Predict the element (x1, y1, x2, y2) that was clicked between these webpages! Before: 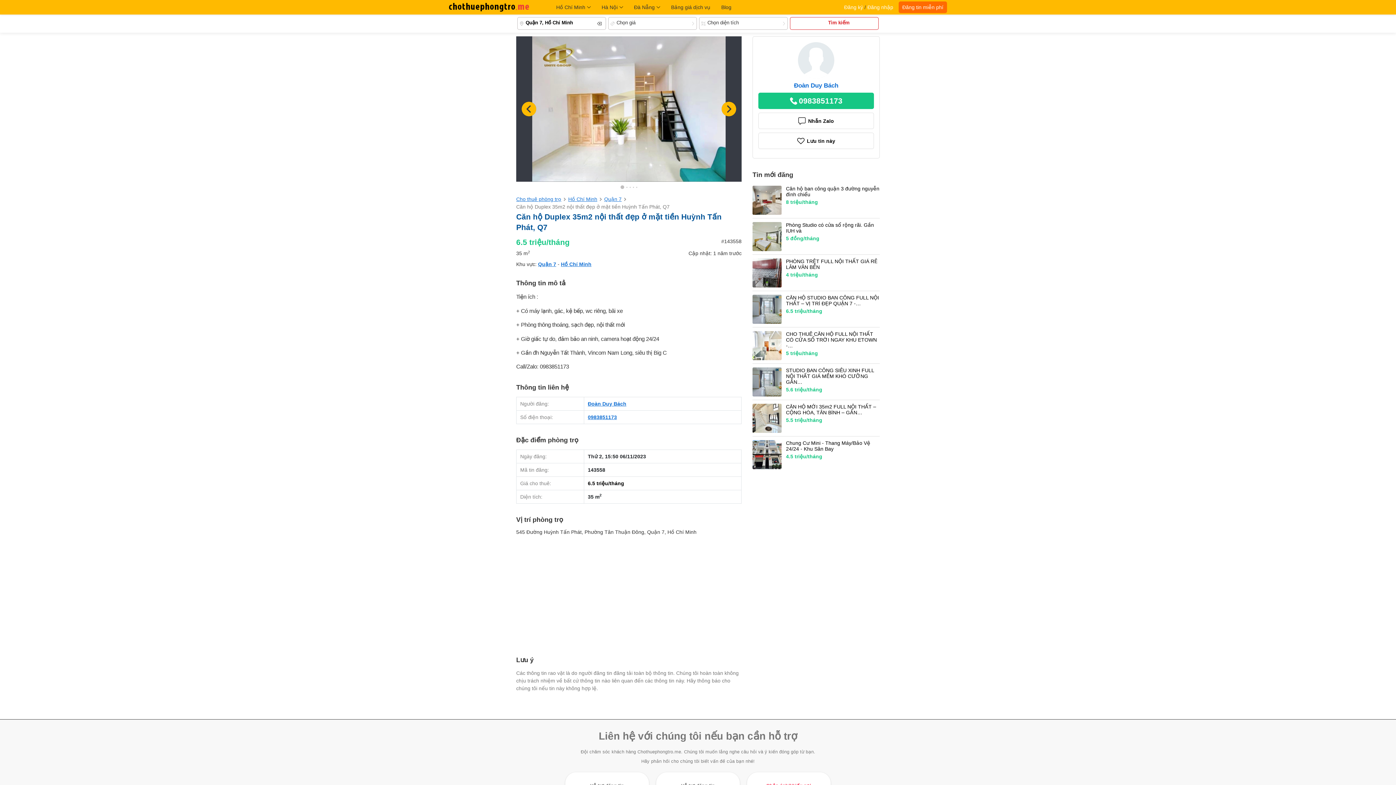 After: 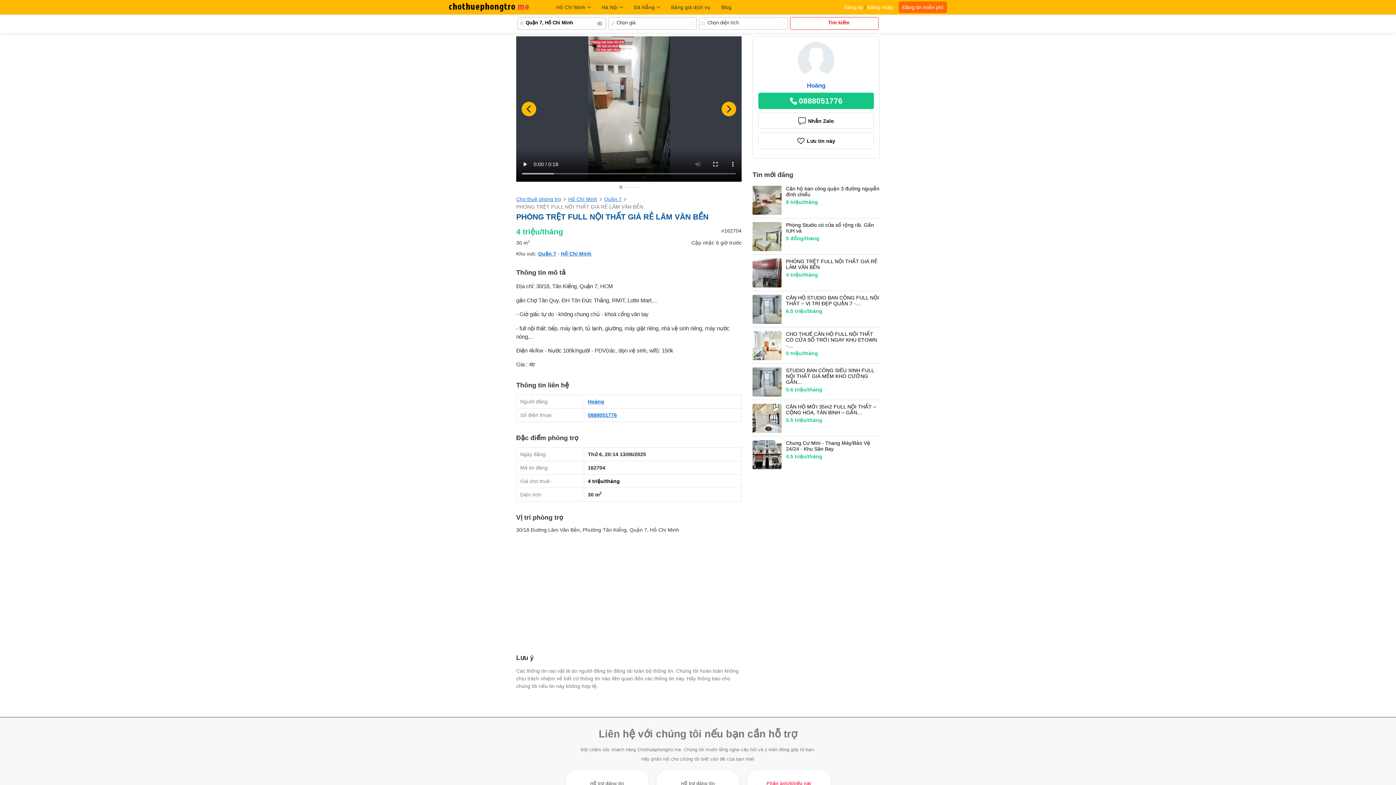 Action: label: PHÒNG TRỆT FULL NỘI THẤT GIÁ RẺ LÂM VĂN BỀN
4 triệu/tháng bbox: (752, 254, 880, 291)